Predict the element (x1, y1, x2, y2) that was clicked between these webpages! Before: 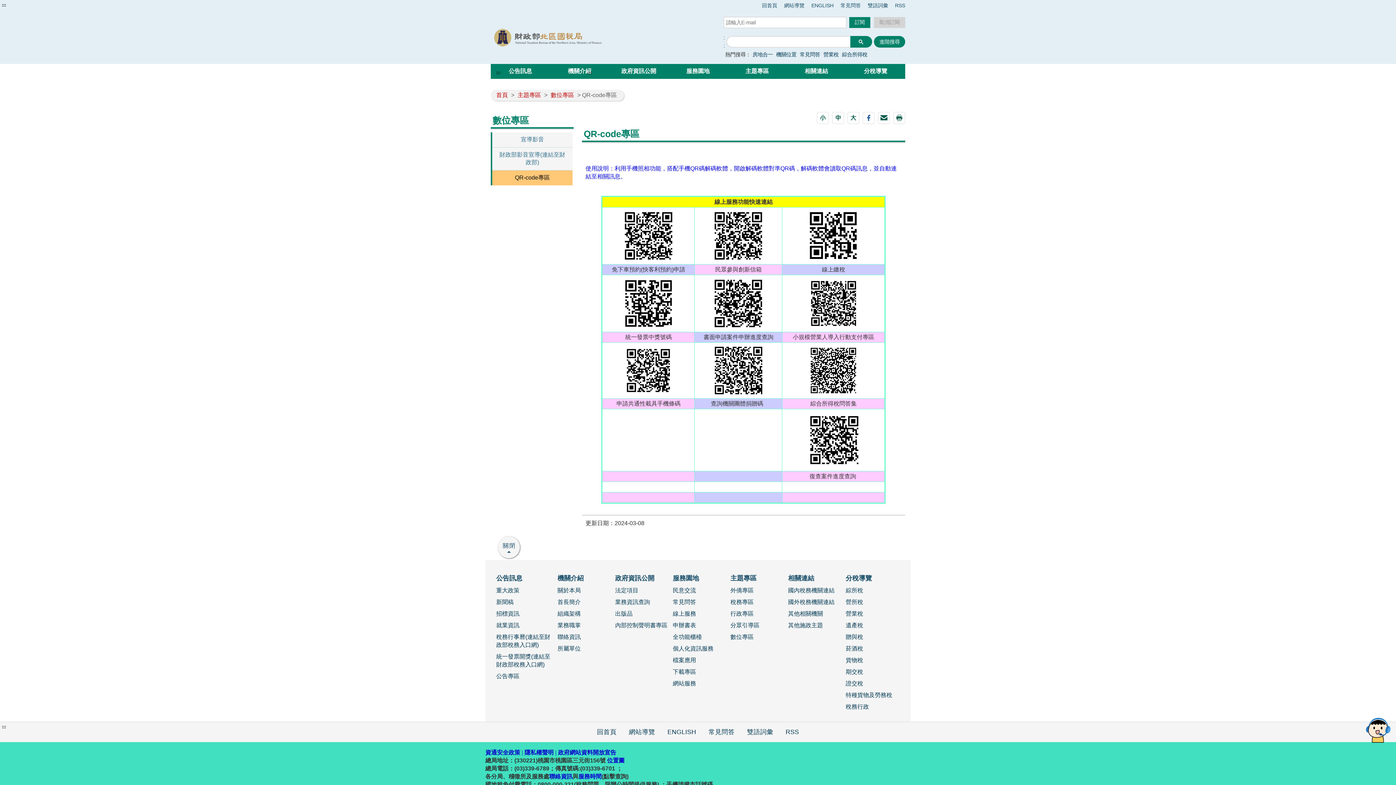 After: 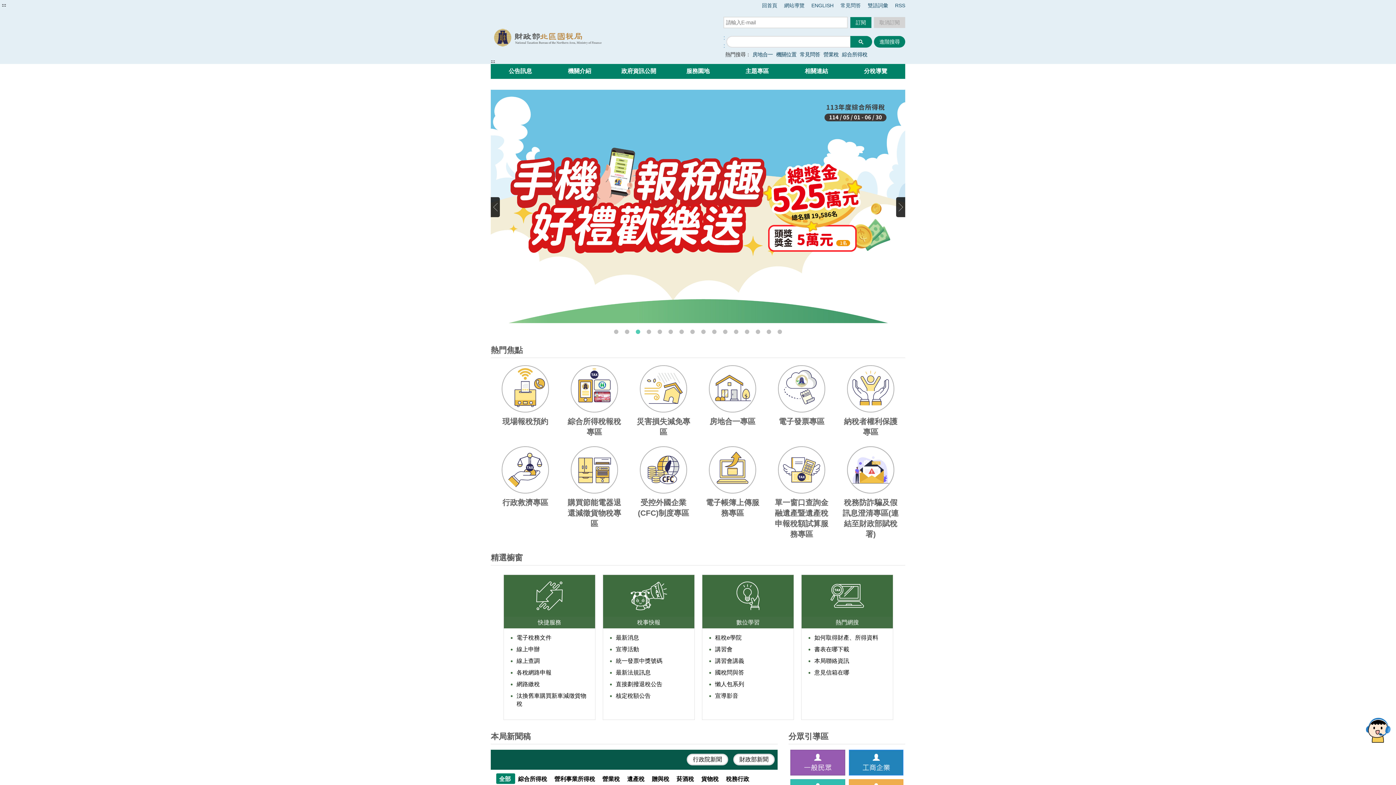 Action: bbox: (490, 27, 656, 47)